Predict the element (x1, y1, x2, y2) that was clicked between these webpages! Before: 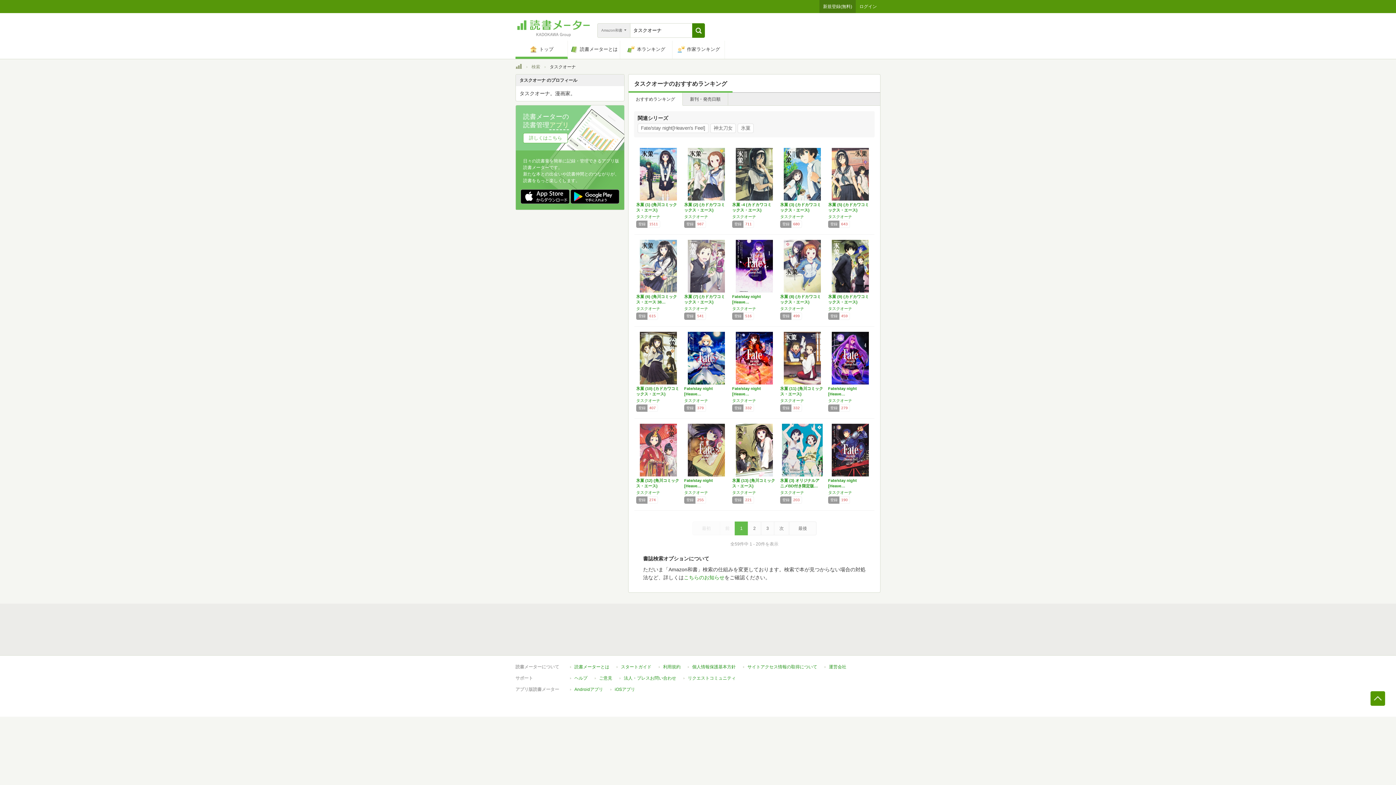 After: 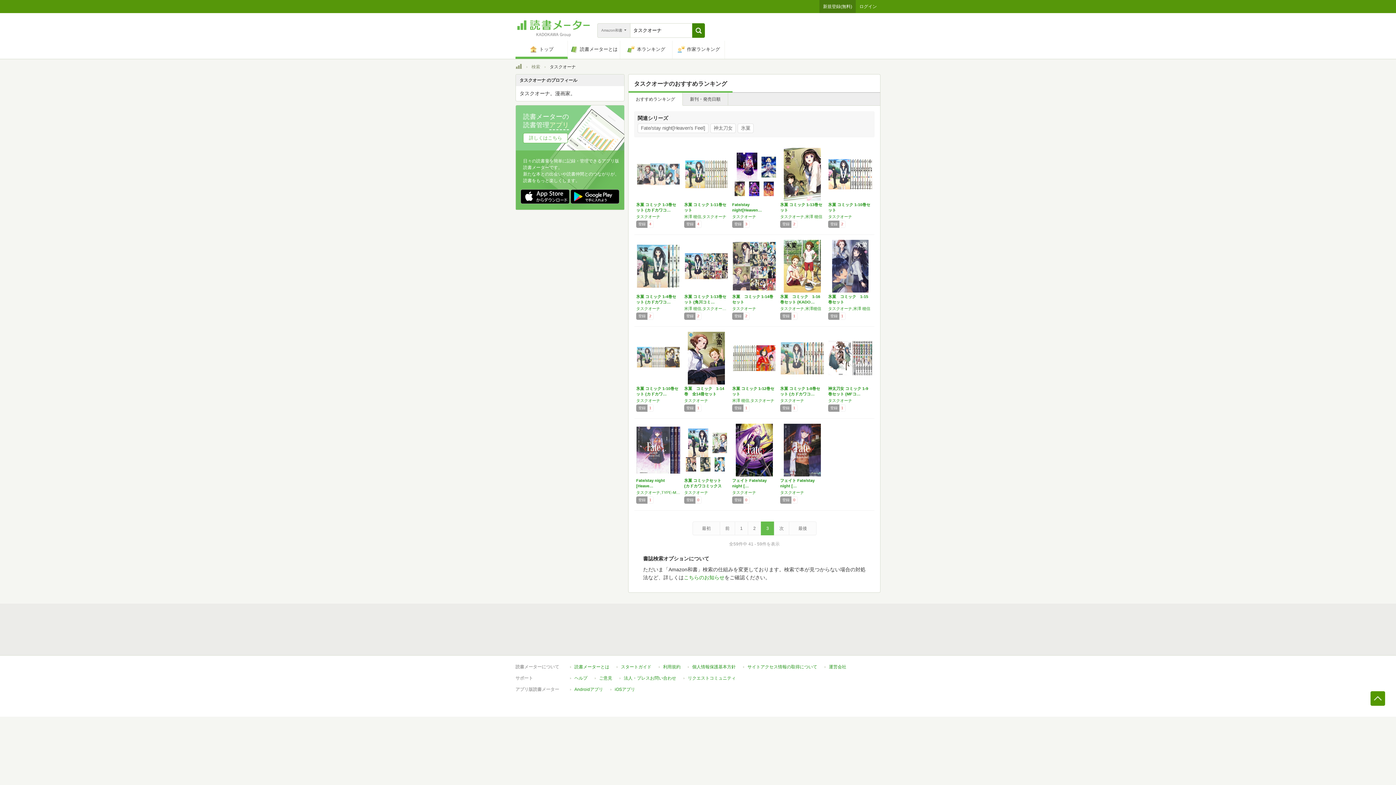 Action: label: 3 bbox: (761, 521, 774, 535)